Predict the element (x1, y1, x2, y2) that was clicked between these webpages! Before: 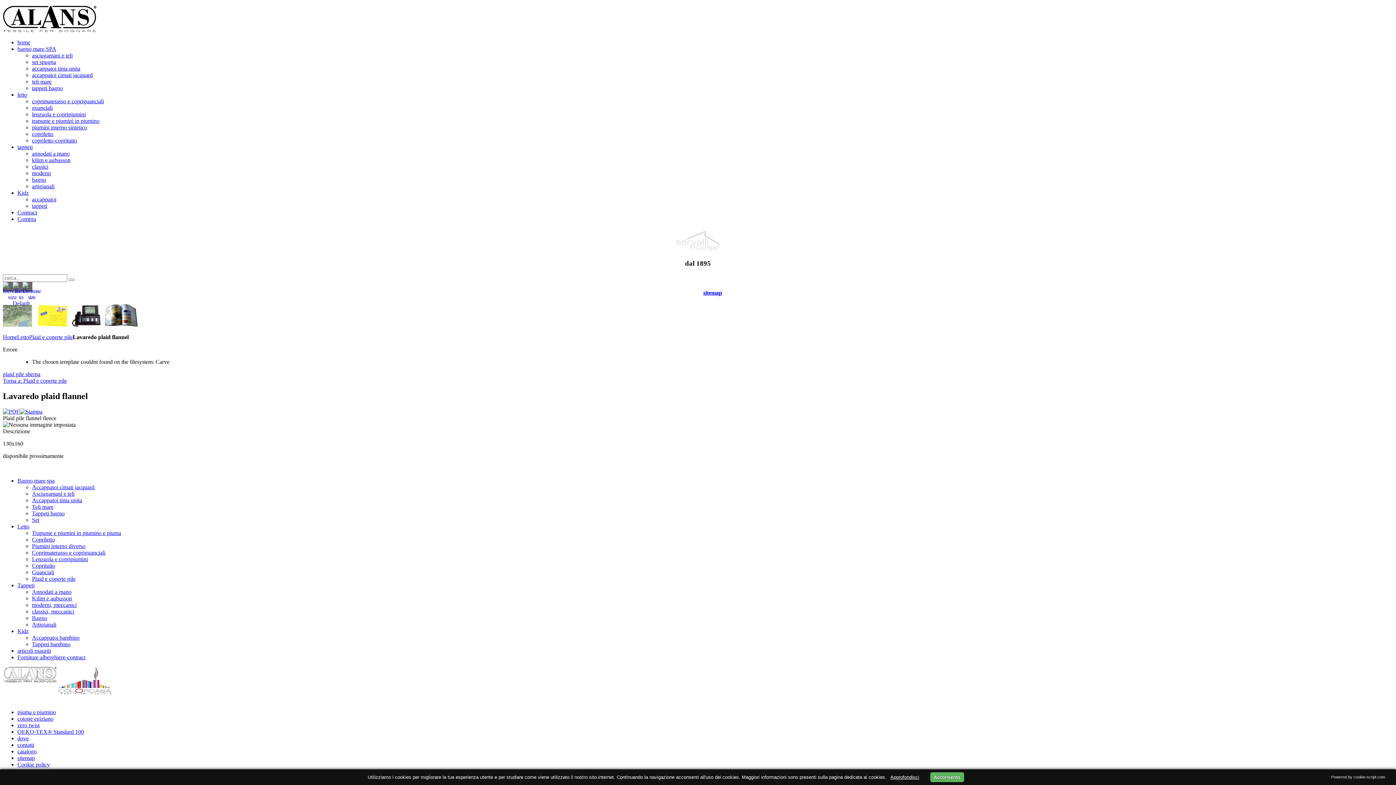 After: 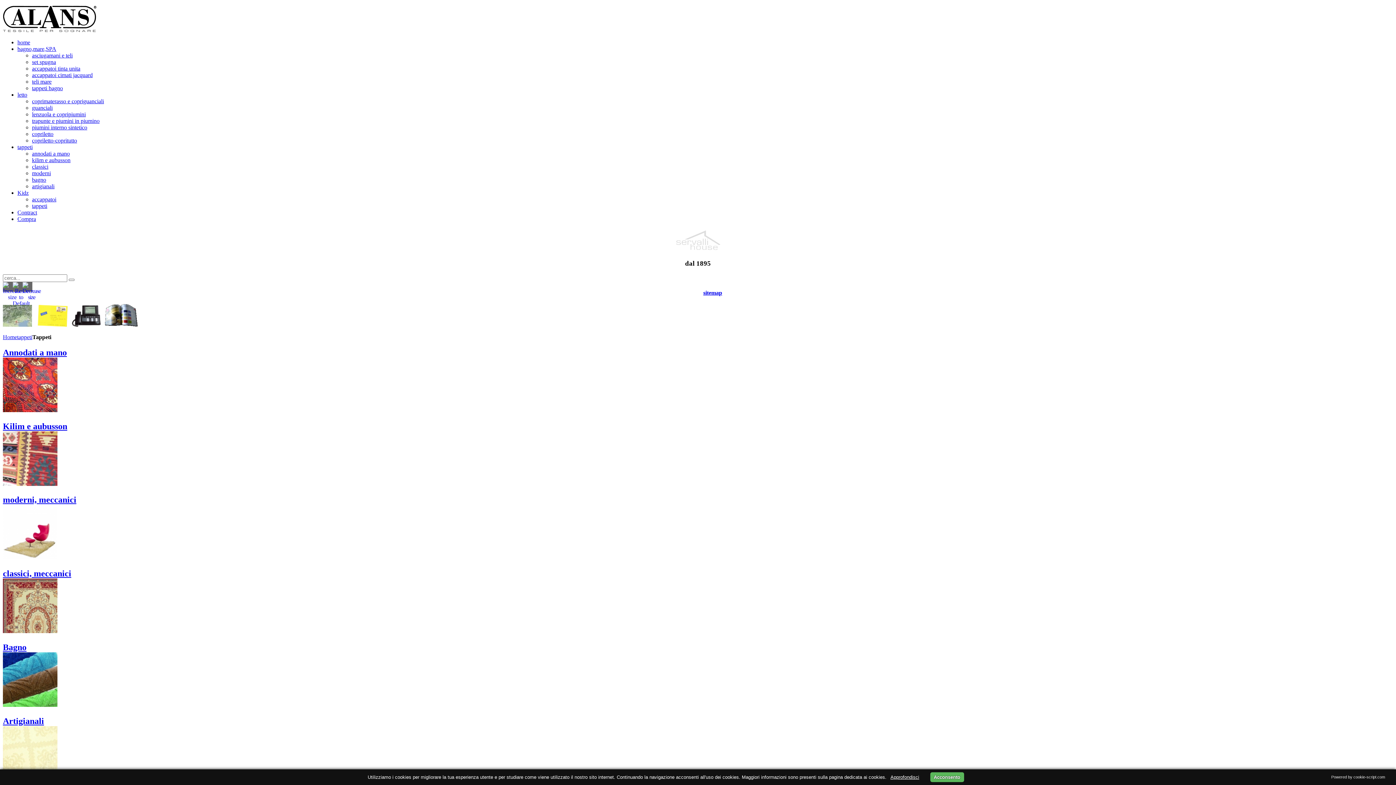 Action: bbox: (17, 144, 32, 150) label: tappeti